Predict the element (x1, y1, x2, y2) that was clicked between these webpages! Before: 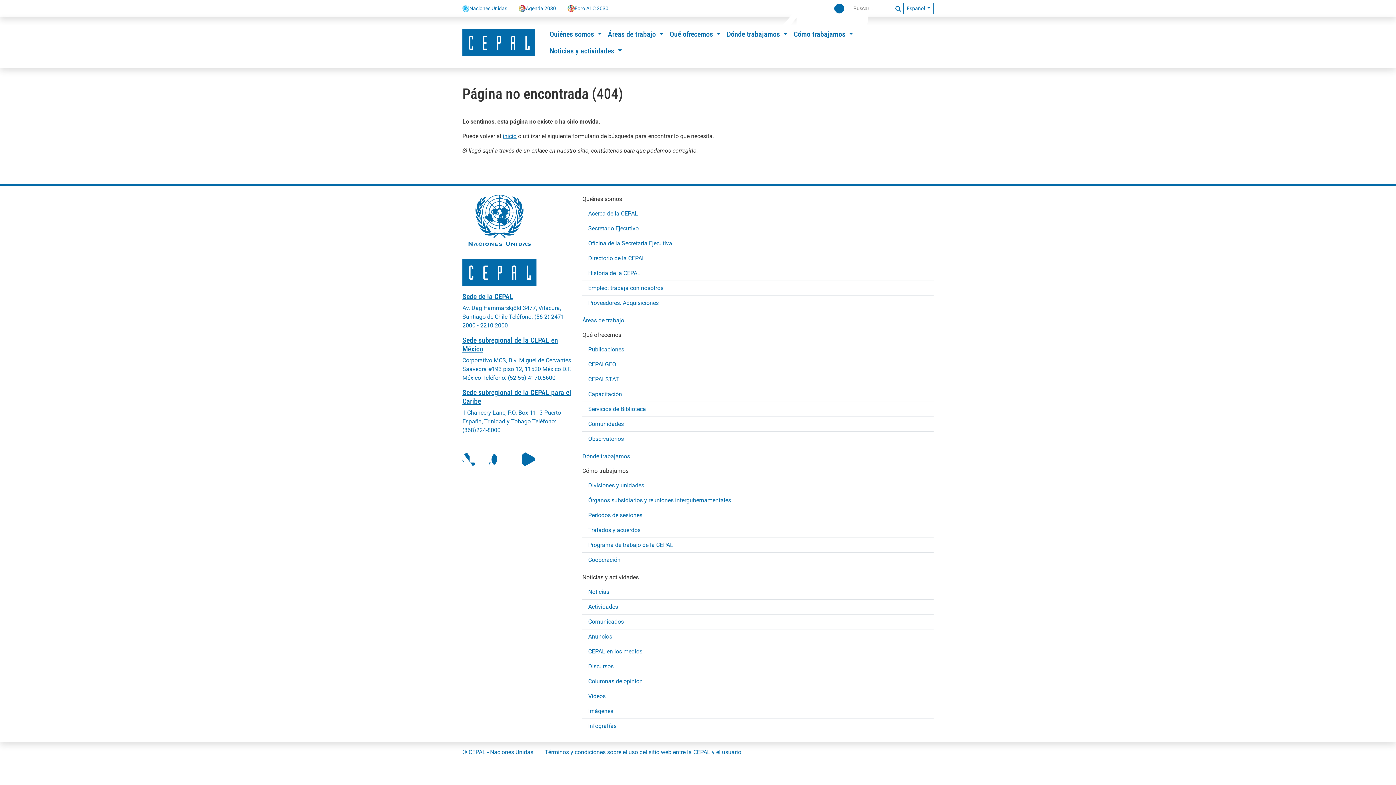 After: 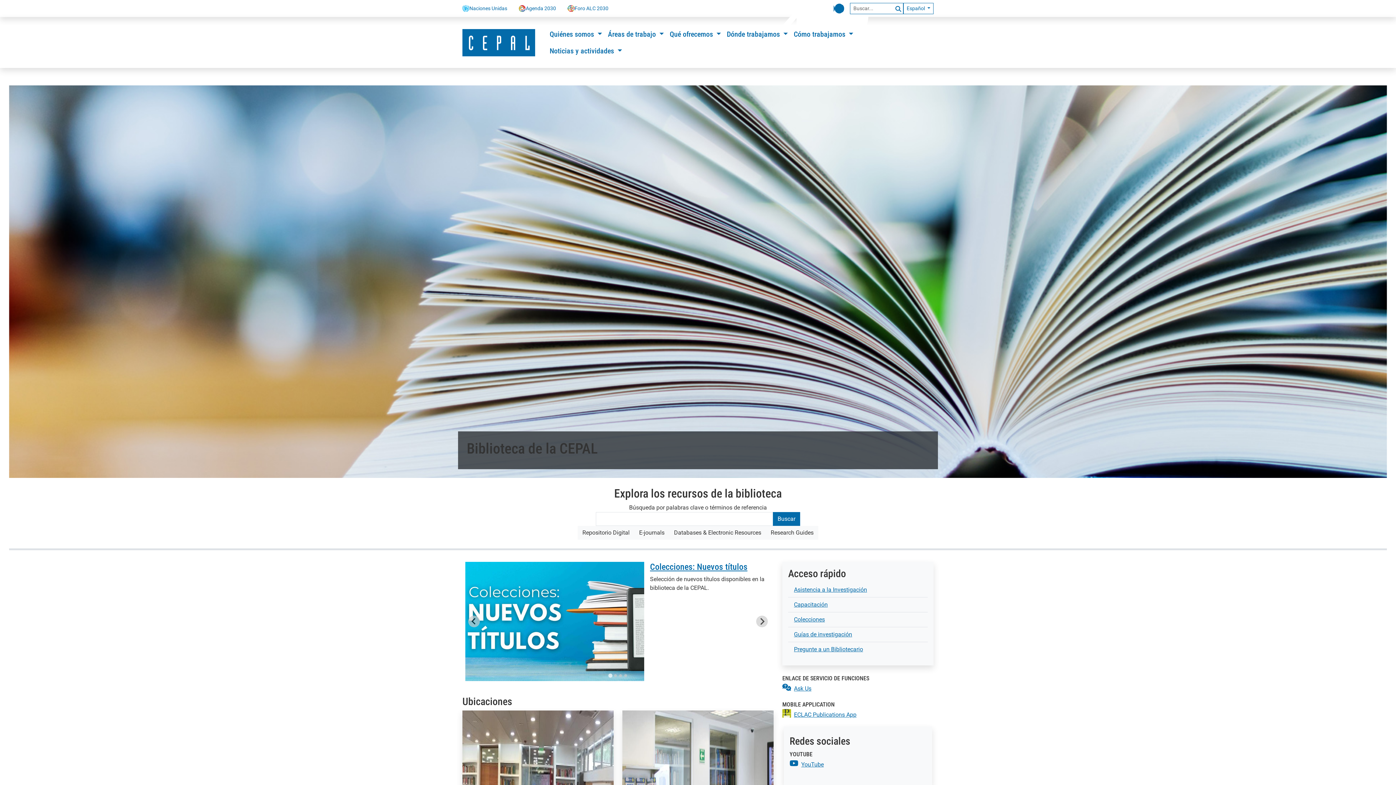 Action: bbox: (588, 402, 928, 416) label: Servicios de Biblioteca